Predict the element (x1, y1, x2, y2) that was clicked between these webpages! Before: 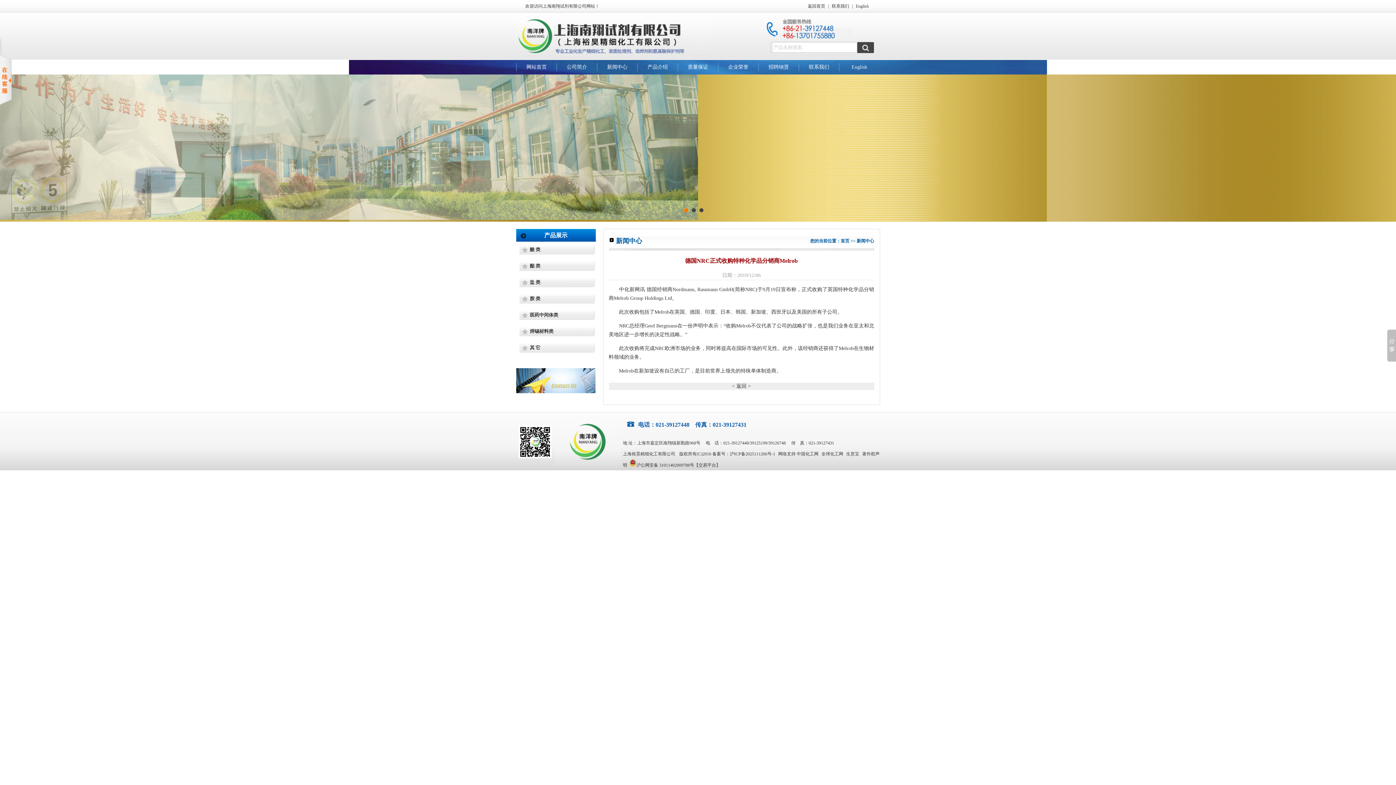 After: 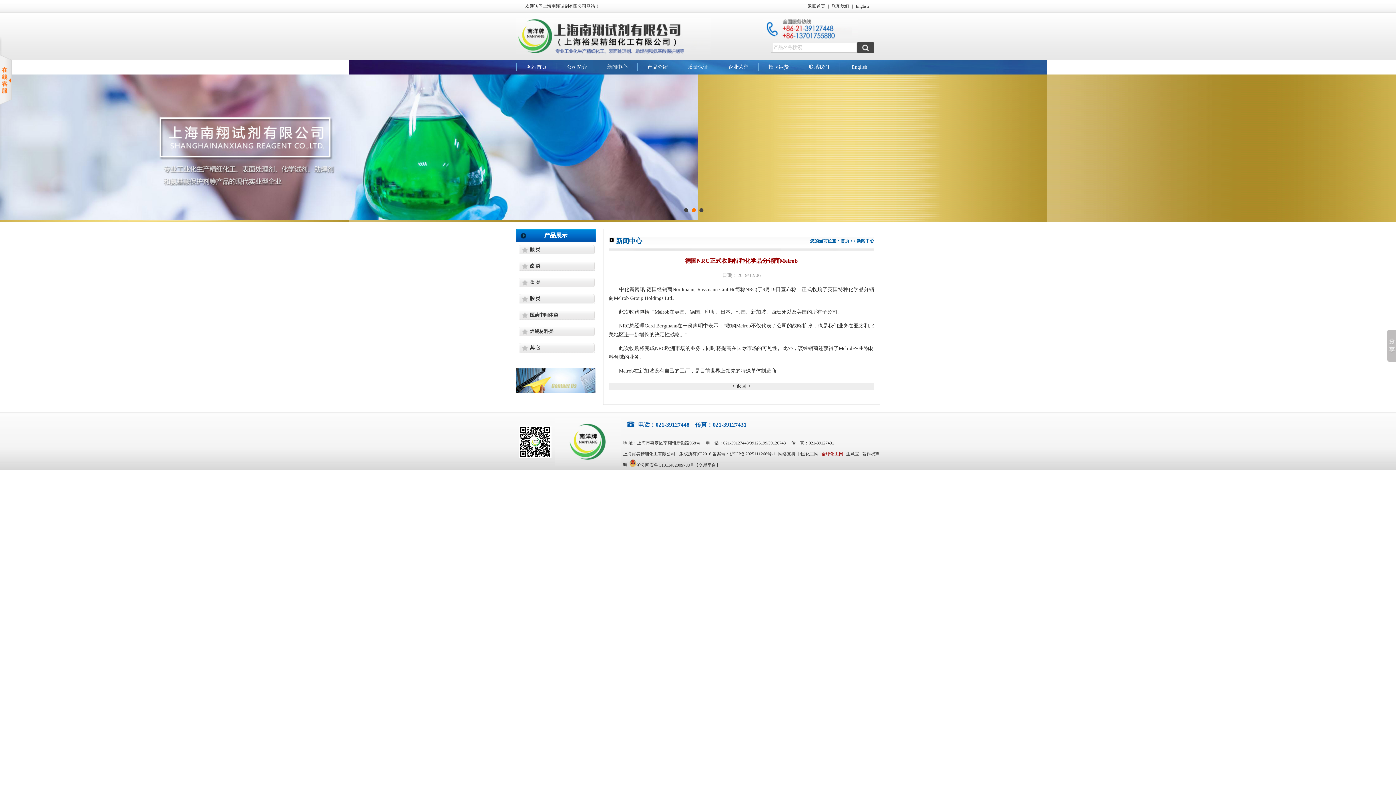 Action: label: 全球化工网 bbox: (821, 451, 845, 456)